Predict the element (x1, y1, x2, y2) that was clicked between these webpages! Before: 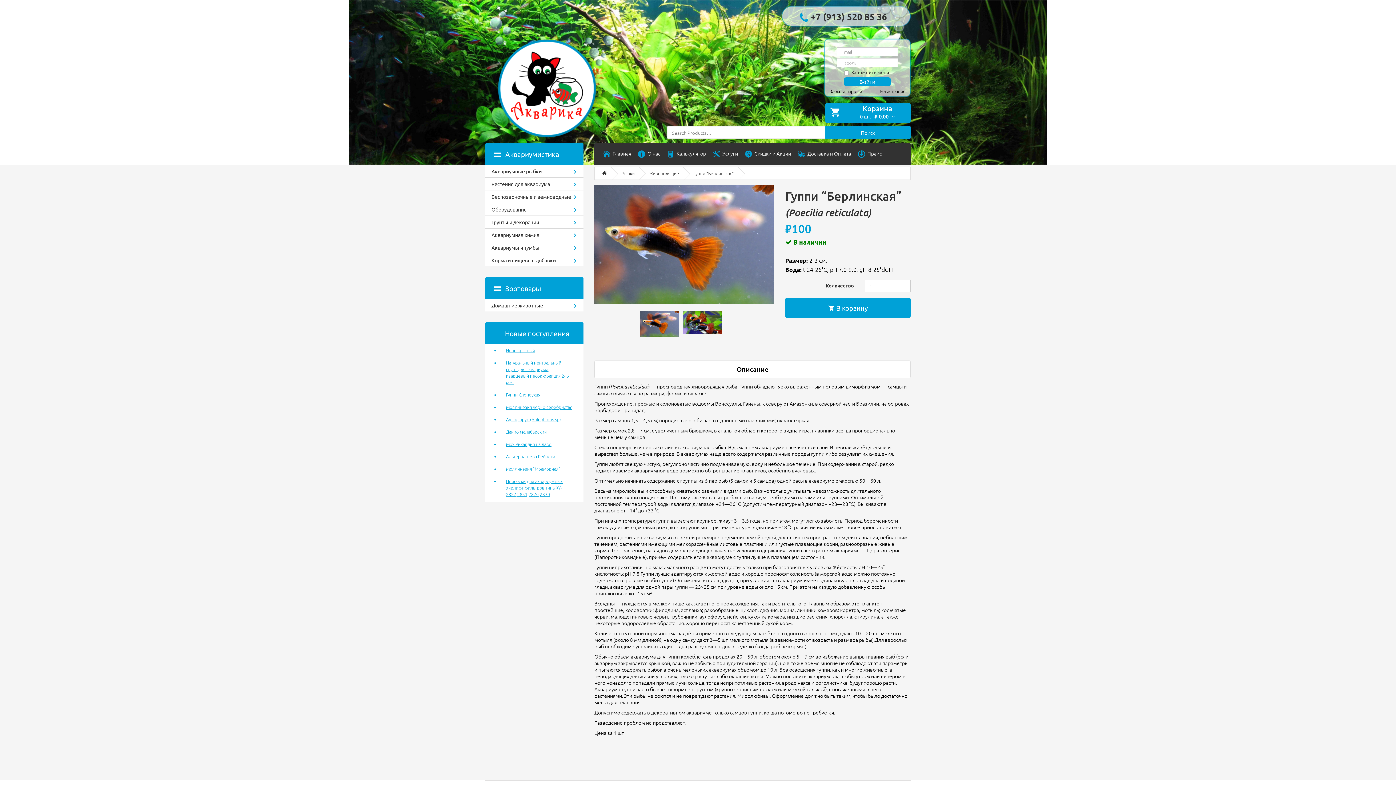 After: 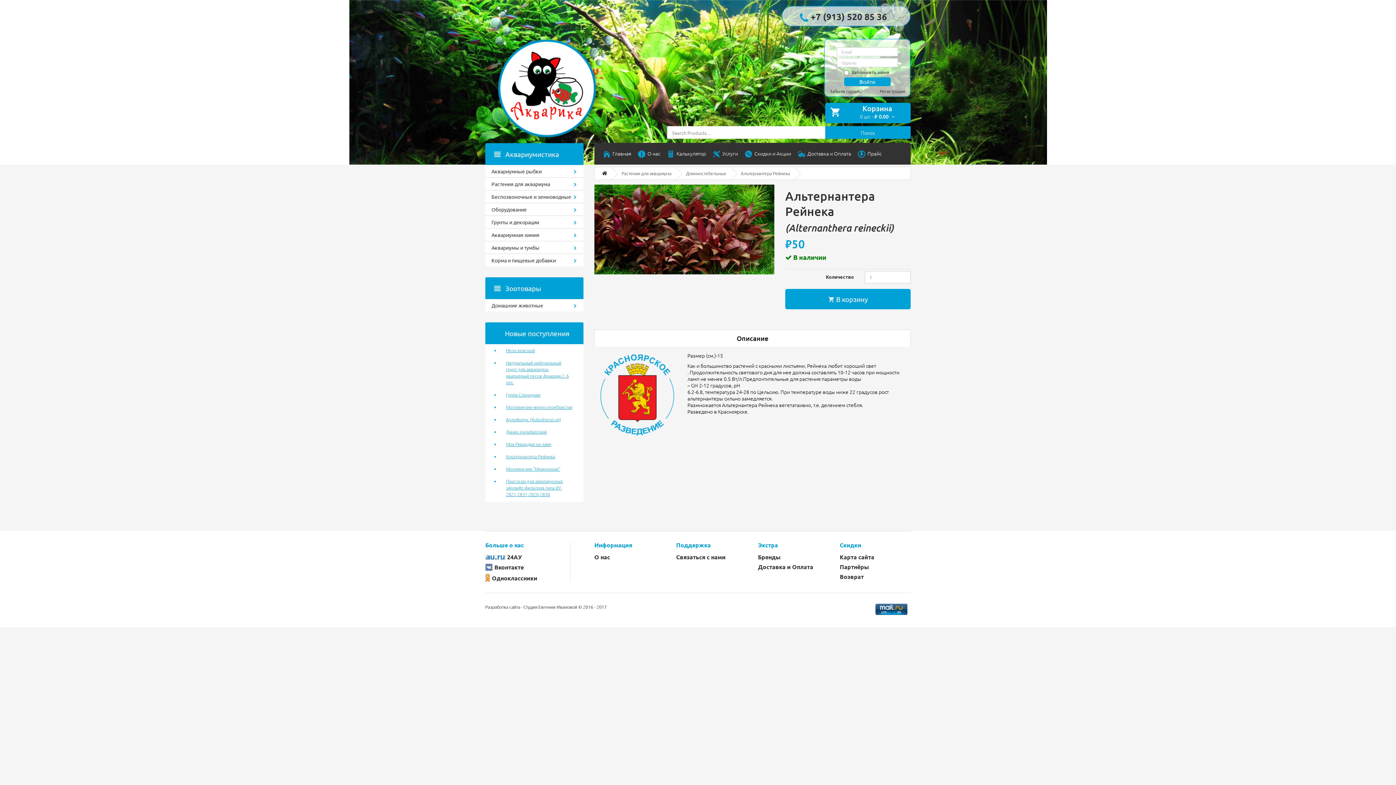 Action: bbox: (506, 453, 572, 459) label: Альтернантера Рейнека